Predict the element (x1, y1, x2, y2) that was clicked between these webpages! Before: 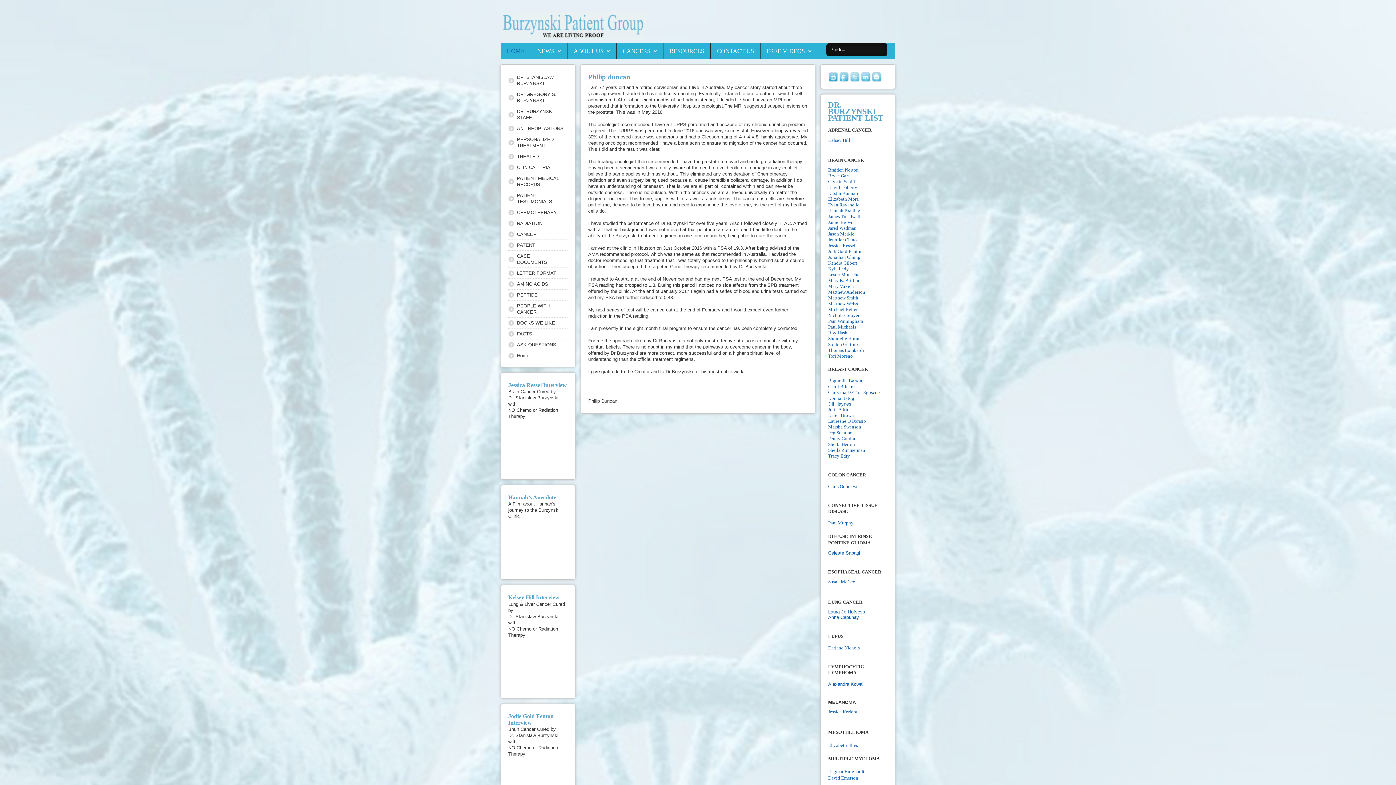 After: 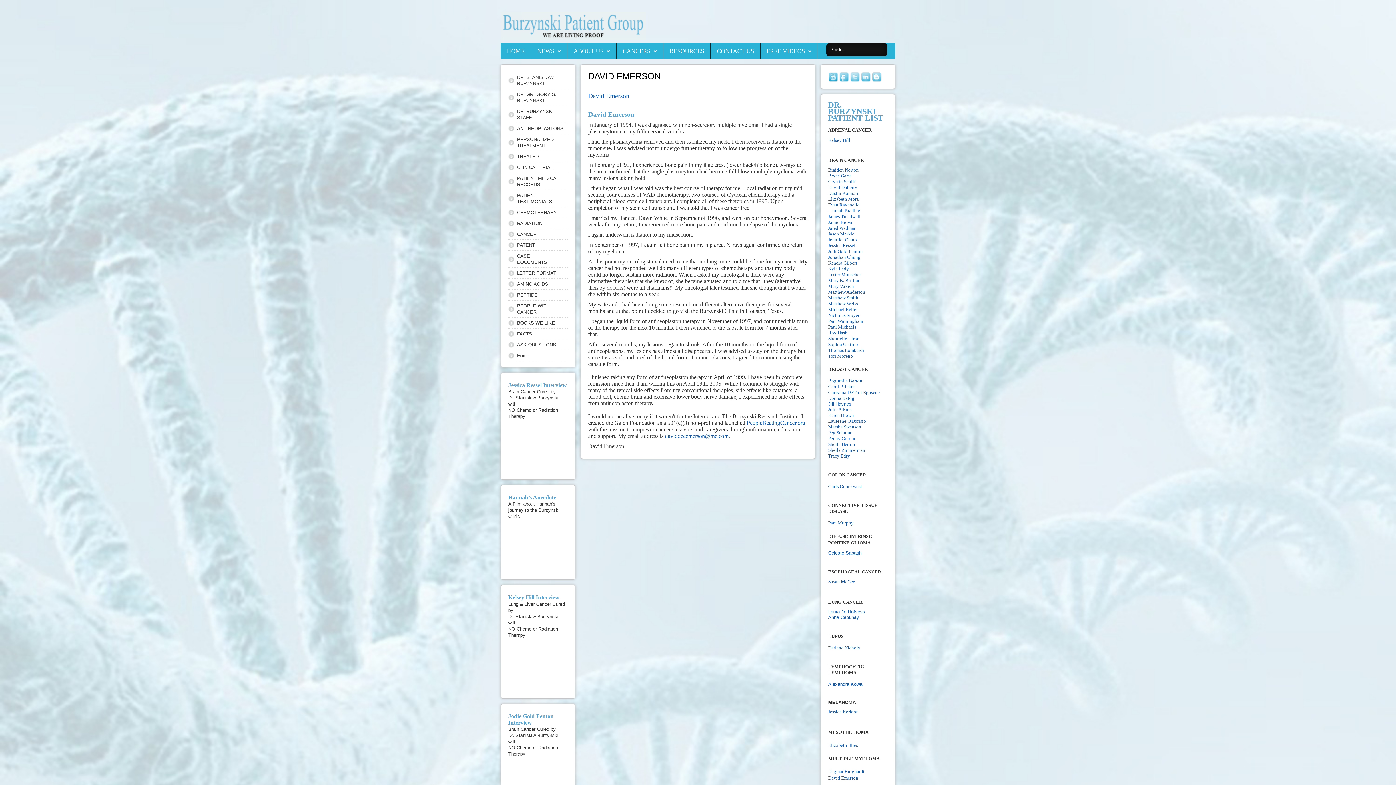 Action: bbox: (828, 776, 858, 781) label: David Emerson